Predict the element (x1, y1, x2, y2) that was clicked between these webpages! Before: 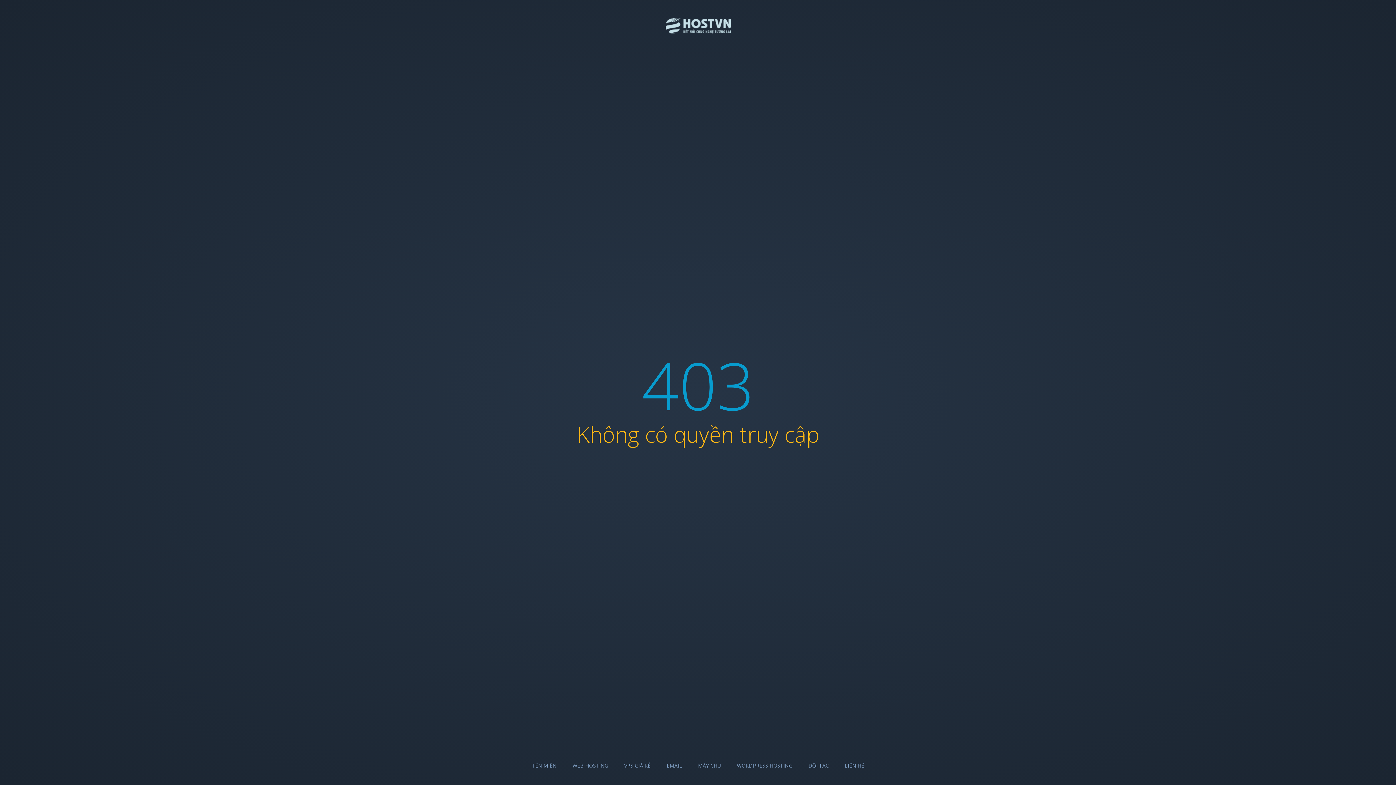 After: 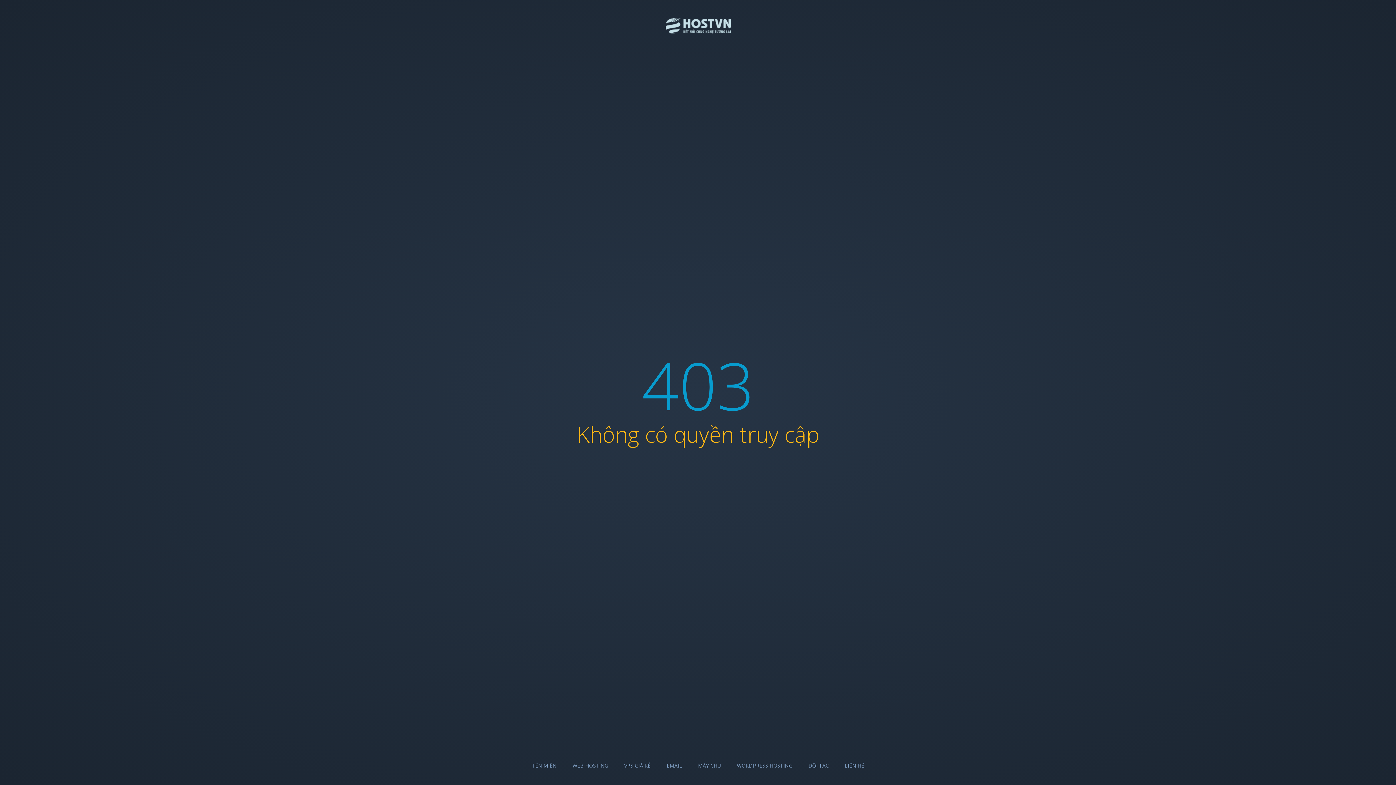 Action: bbox: (532, 762, 556, 769) label: TÊN MIỀN